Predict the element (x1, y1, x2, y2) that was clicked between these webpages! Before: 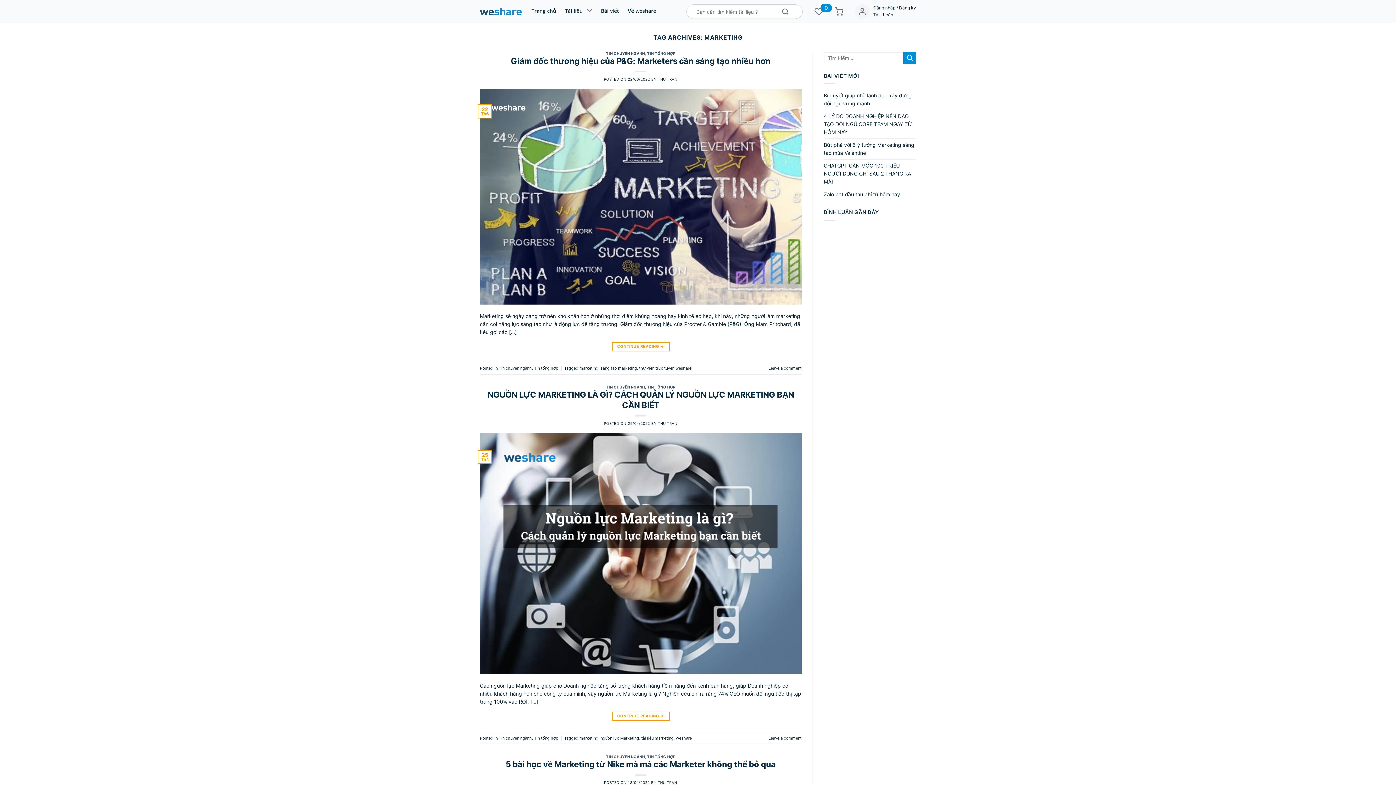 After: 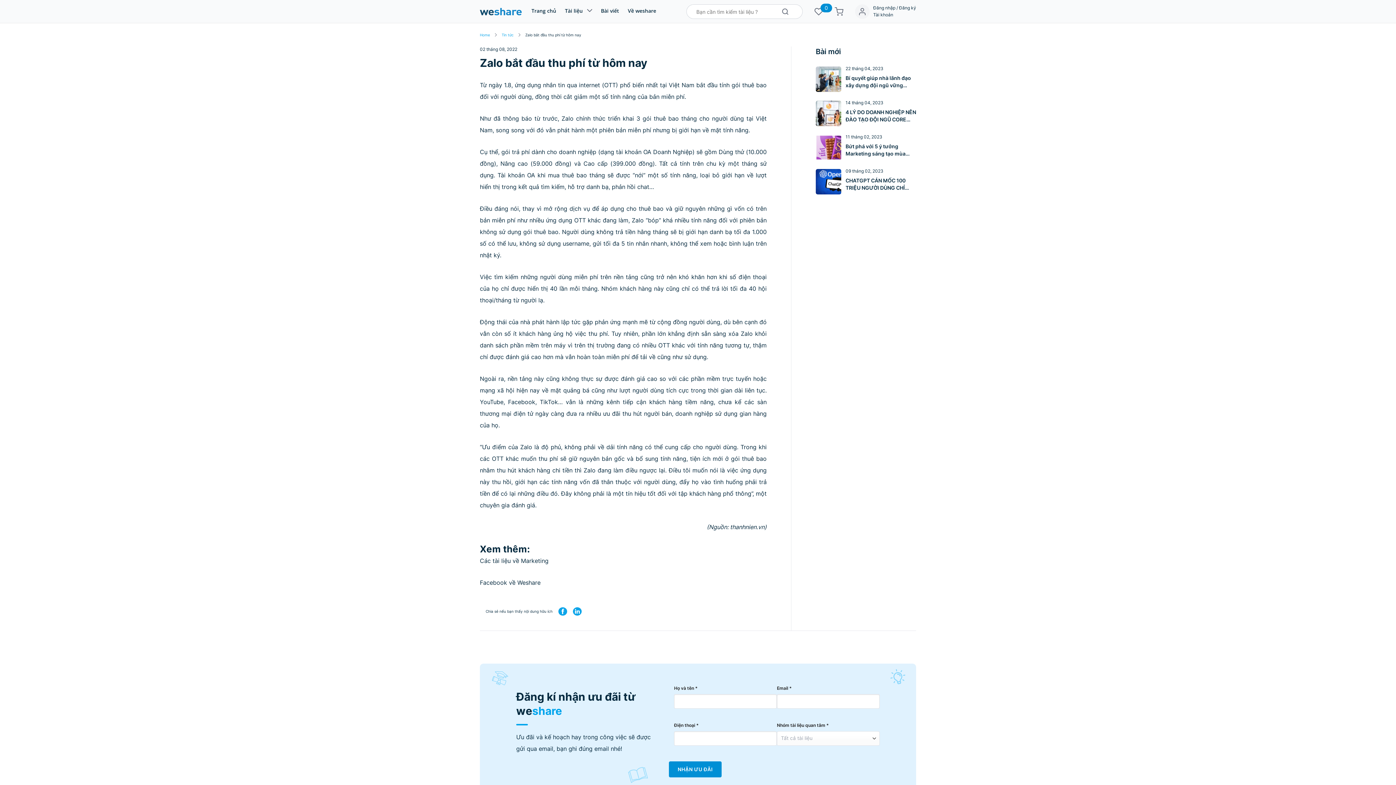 Action: label: Zalo bắt đầu thu phí từ hôm nay bbox: (824, 188, 900, 200)